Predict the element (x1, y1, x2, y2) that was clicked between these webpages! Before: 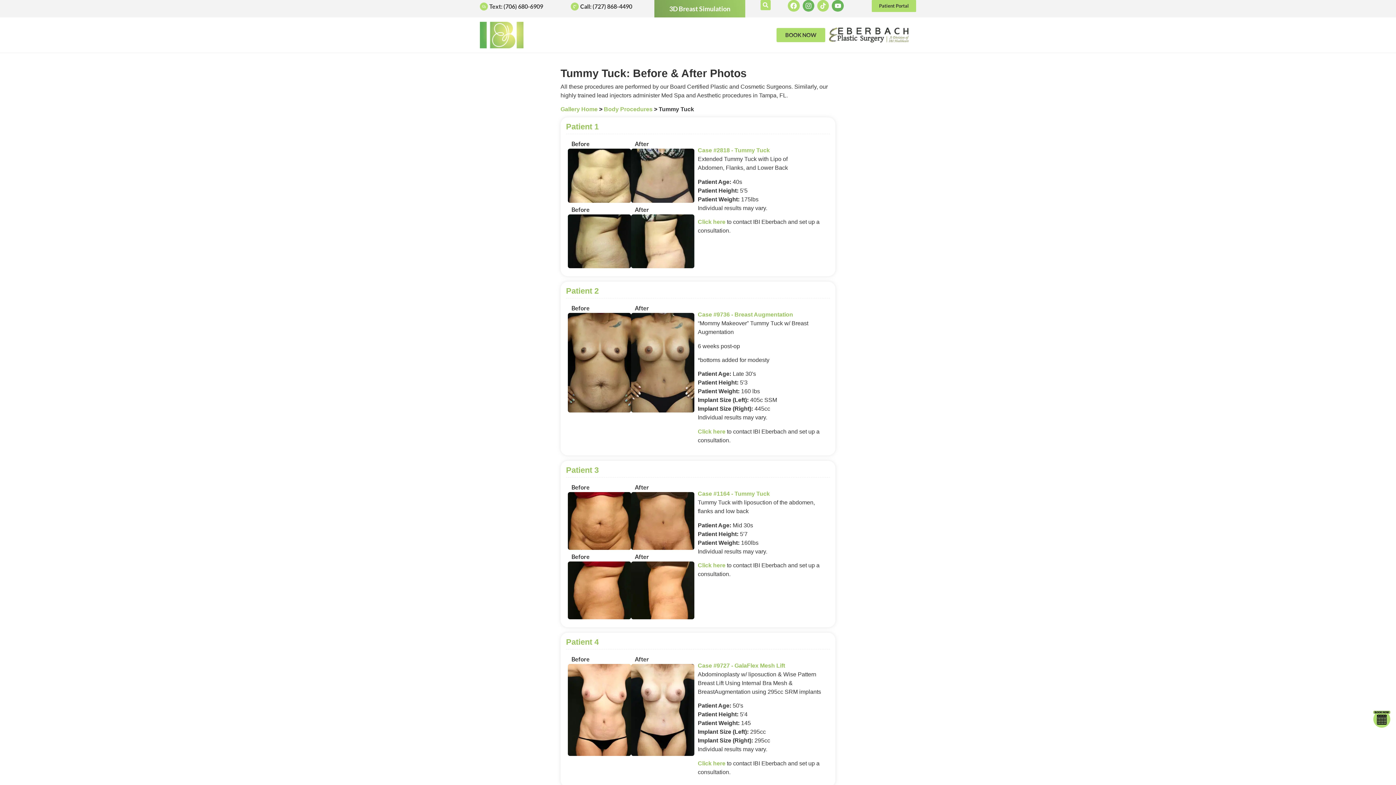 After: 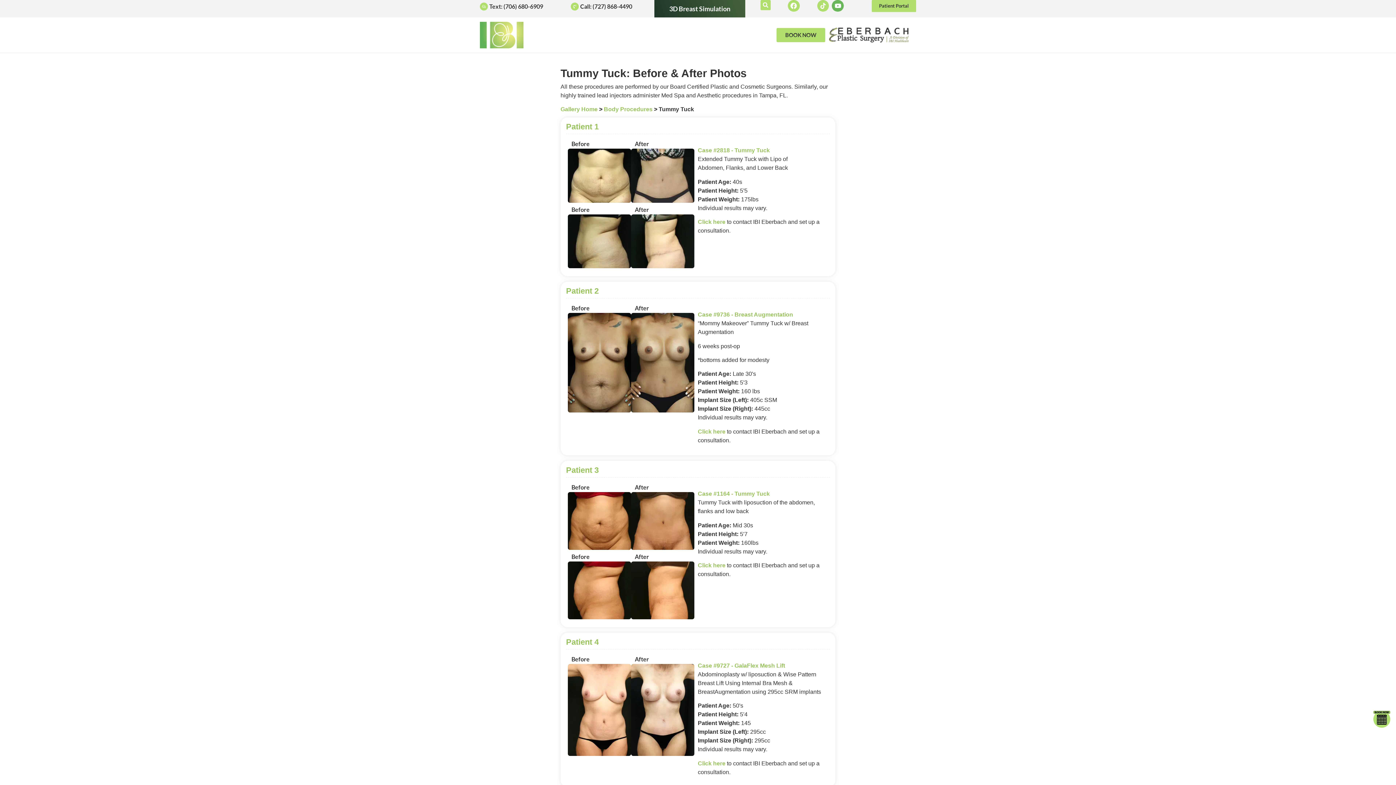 Action: label: Instagram bbox: (802, 0, 814, 11)